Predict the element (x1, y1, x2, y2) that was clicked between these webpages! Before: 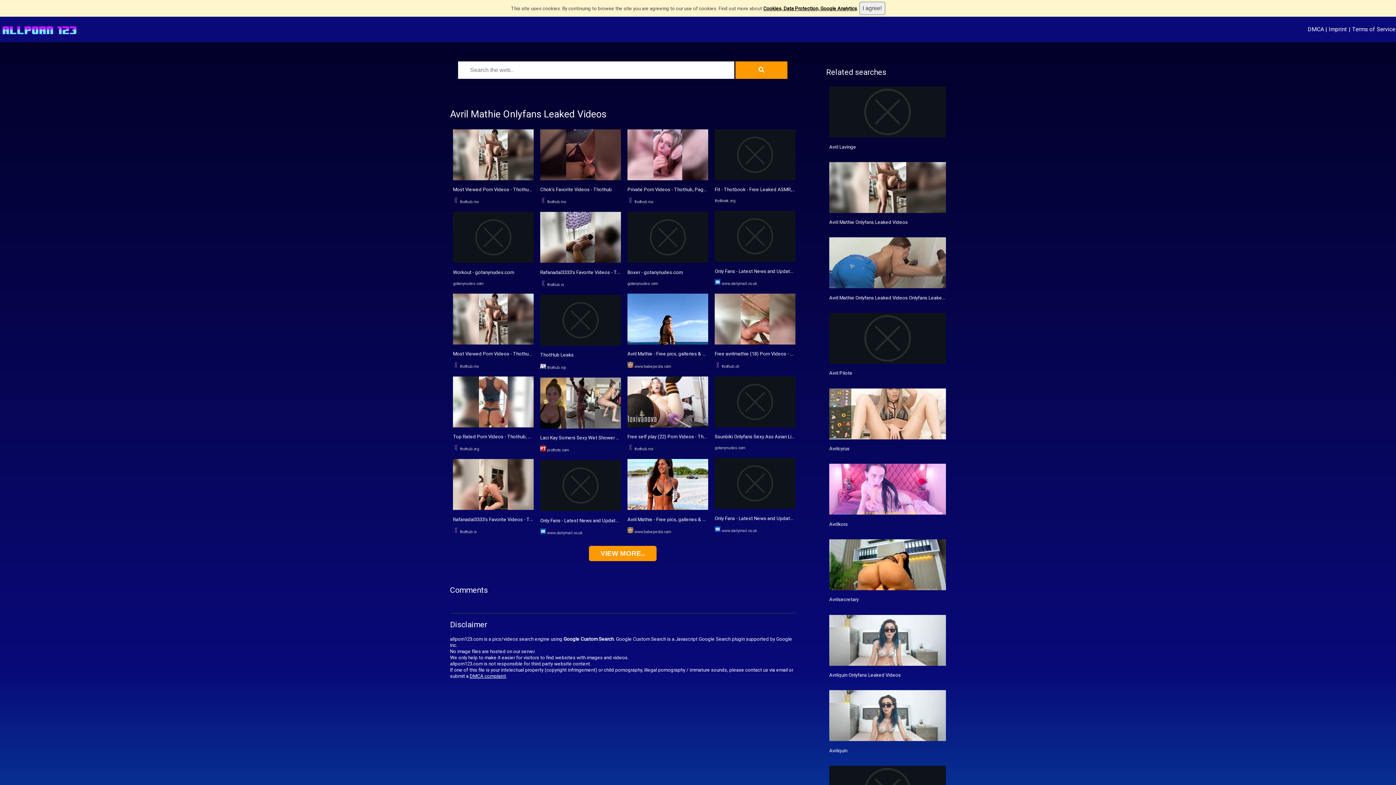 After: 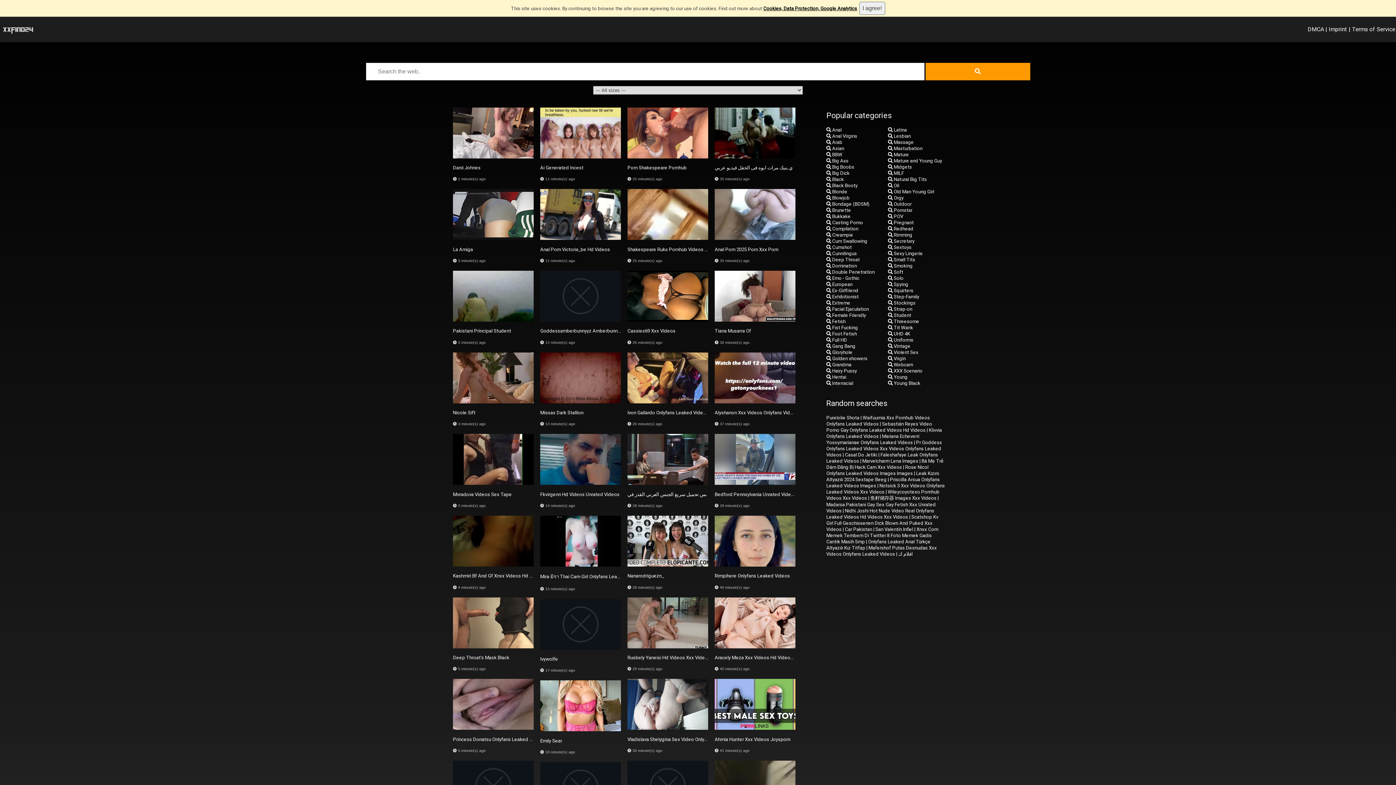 Action: bbox: (453, 339, 533, 346)